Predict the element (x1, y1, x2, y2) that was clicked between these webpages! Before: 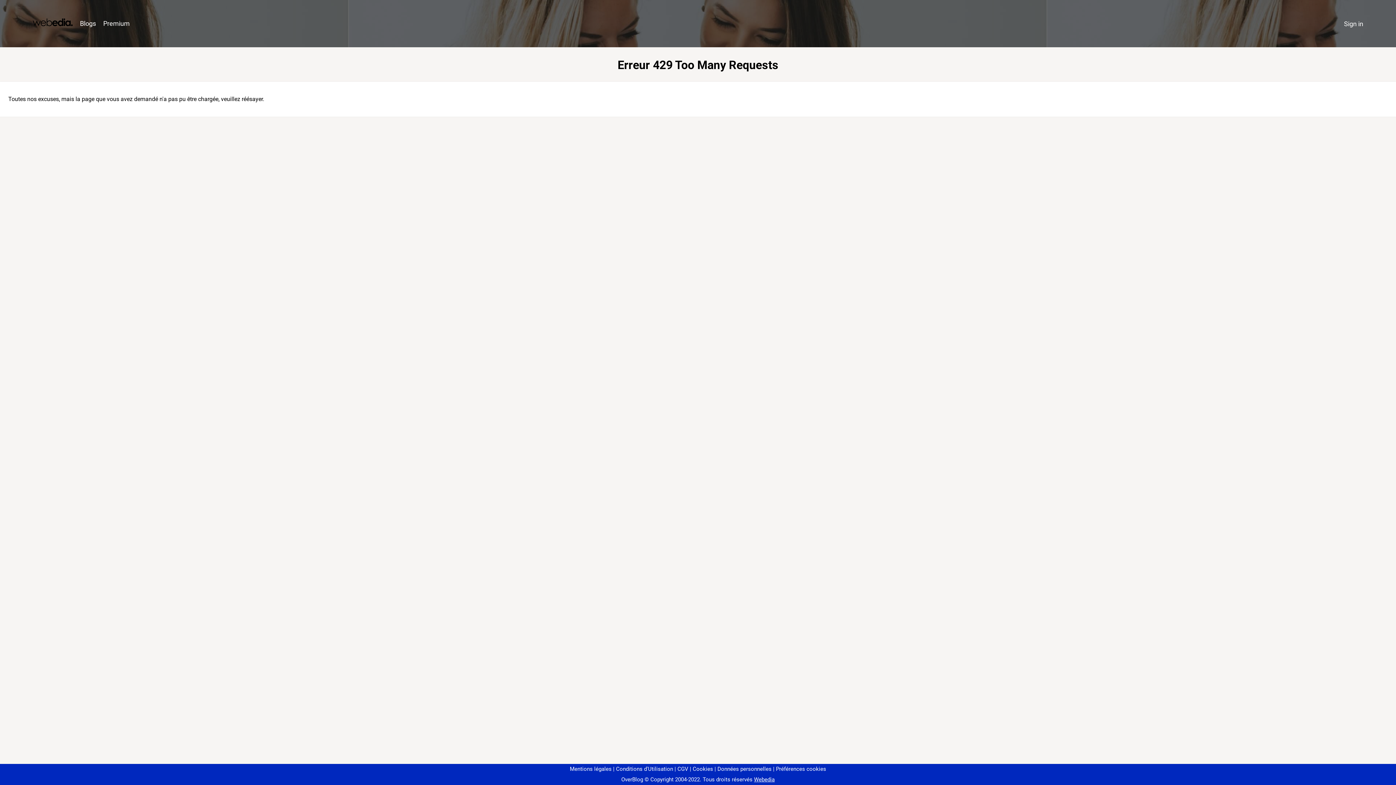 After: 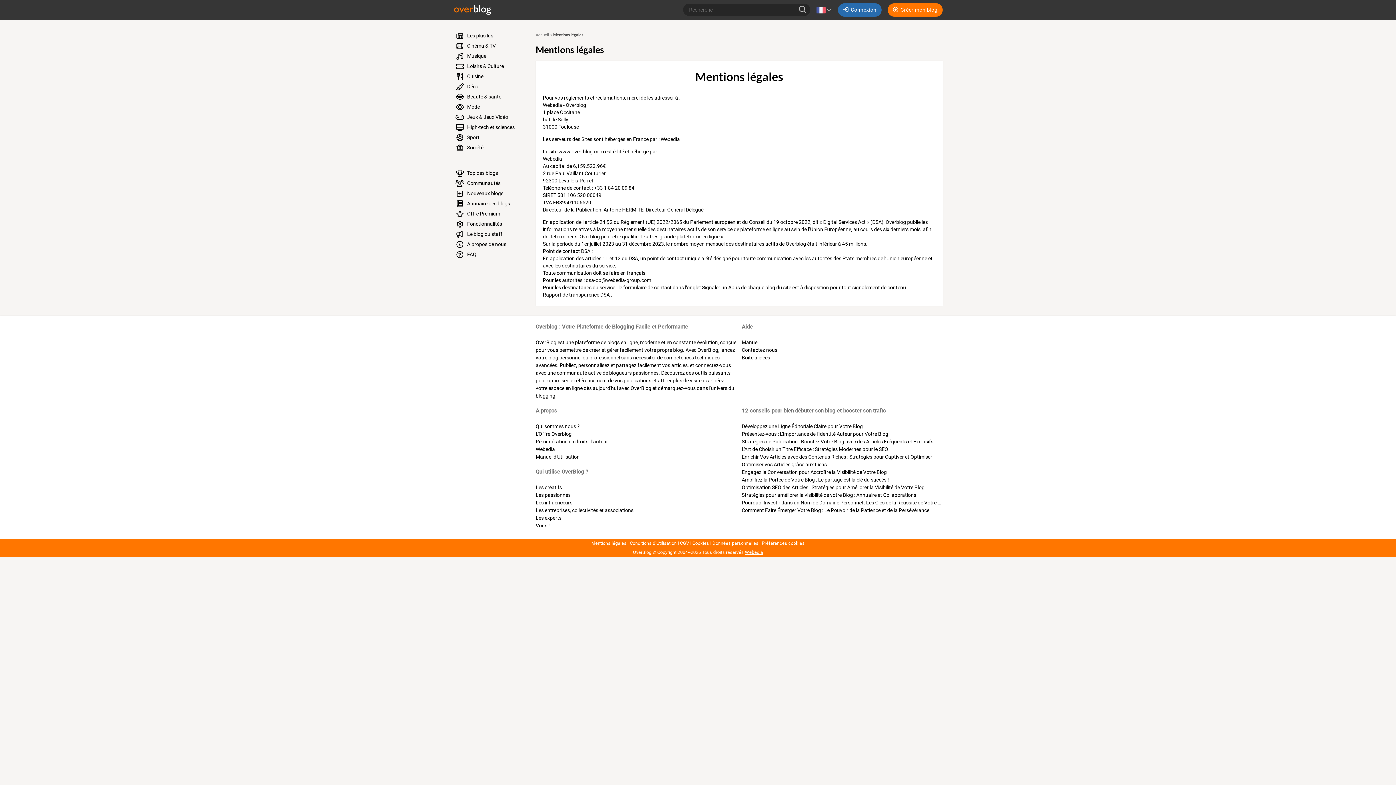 Action: bbox: (570, 766, 611, 772) label: Mentions légales